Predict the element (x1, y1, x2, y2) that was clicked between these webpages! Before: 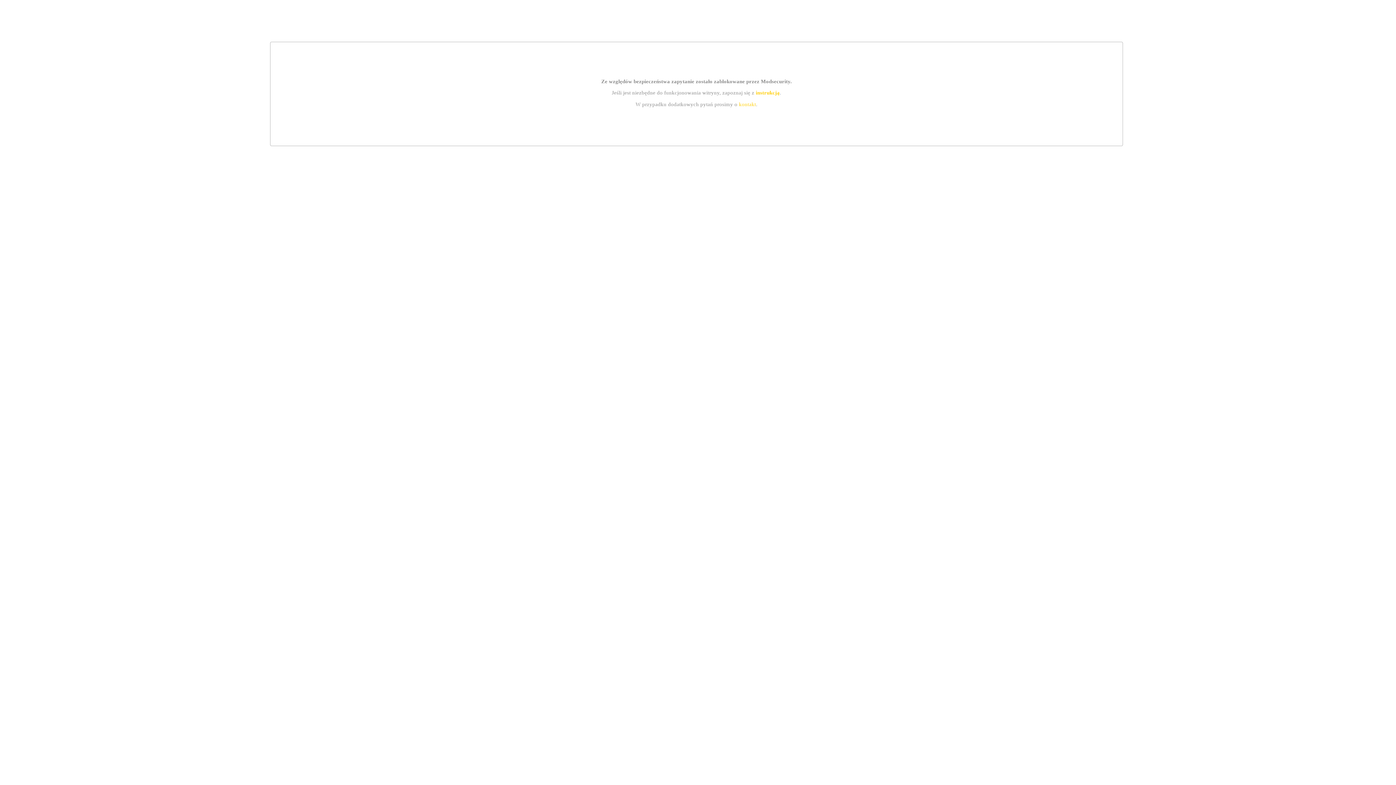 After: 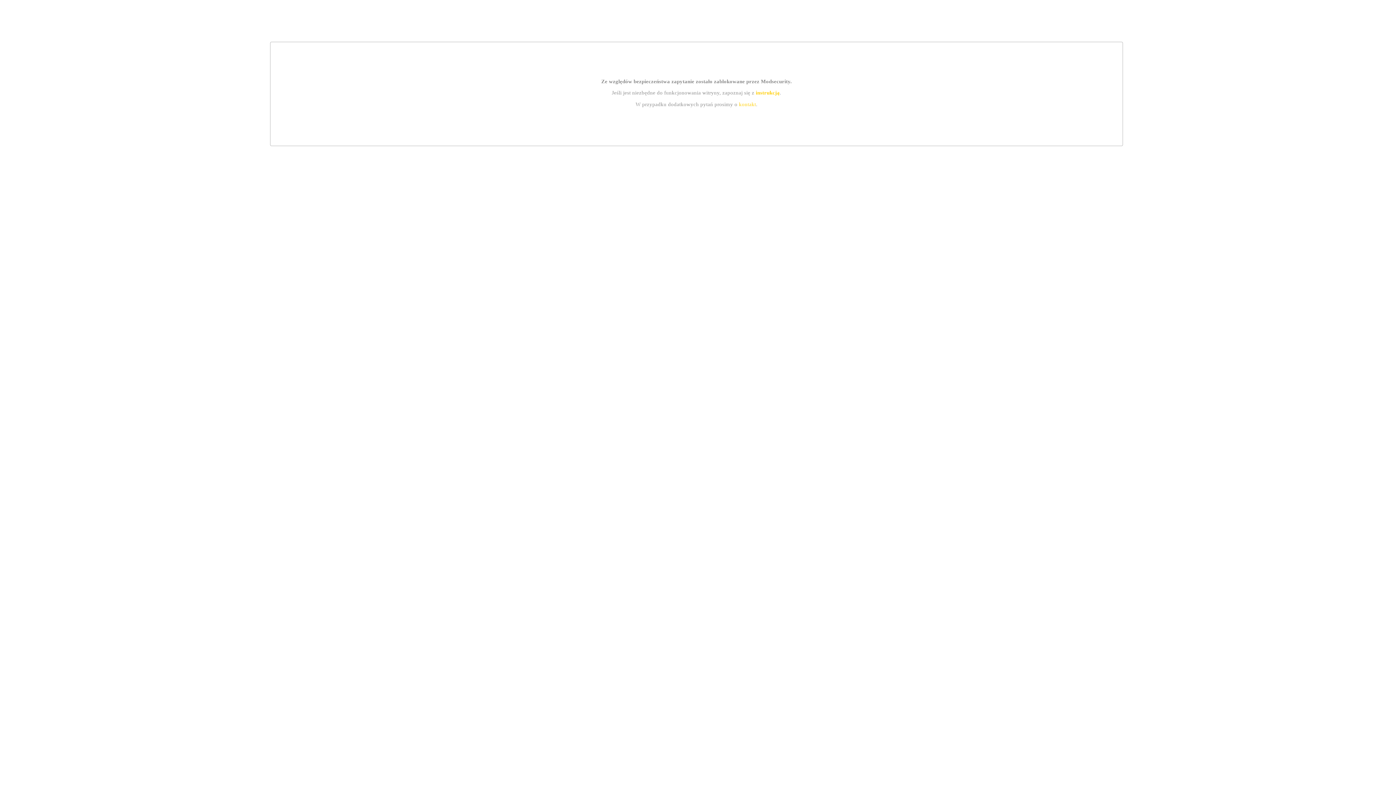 Action: label: instrukcją bbox: (755, 89, 779, 95)